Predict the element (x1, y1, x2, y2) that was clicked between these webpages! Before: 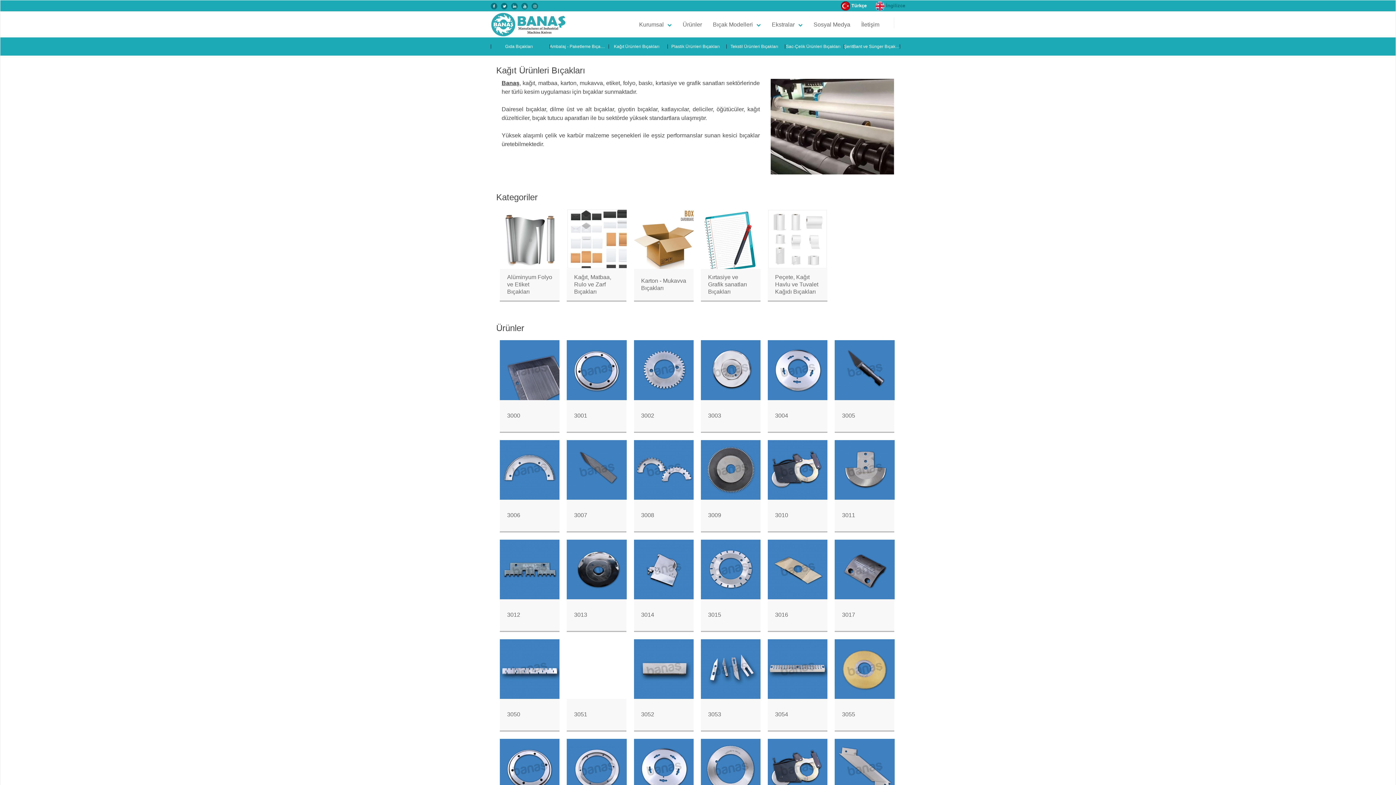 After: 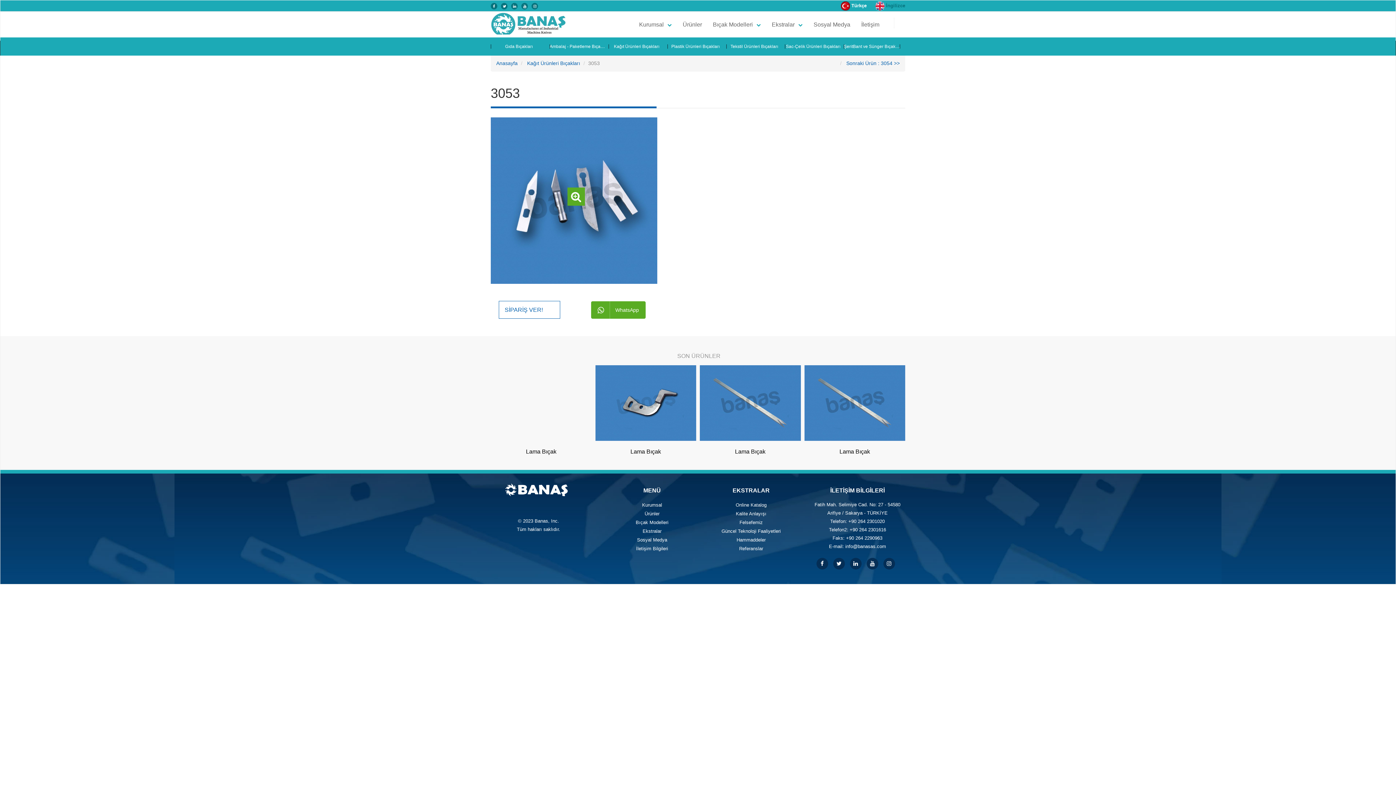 Action: label: 3053 bbox: (697, 636, 764, 735)